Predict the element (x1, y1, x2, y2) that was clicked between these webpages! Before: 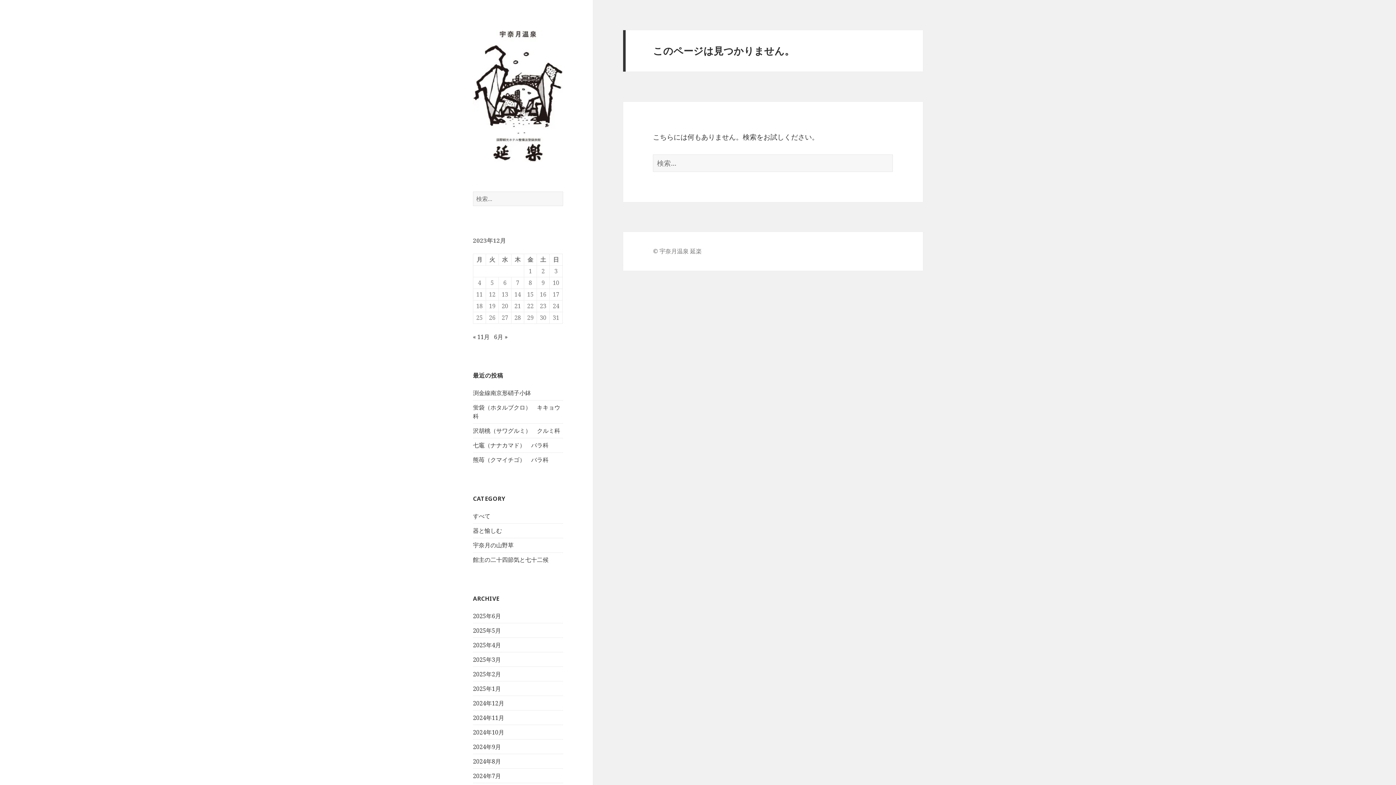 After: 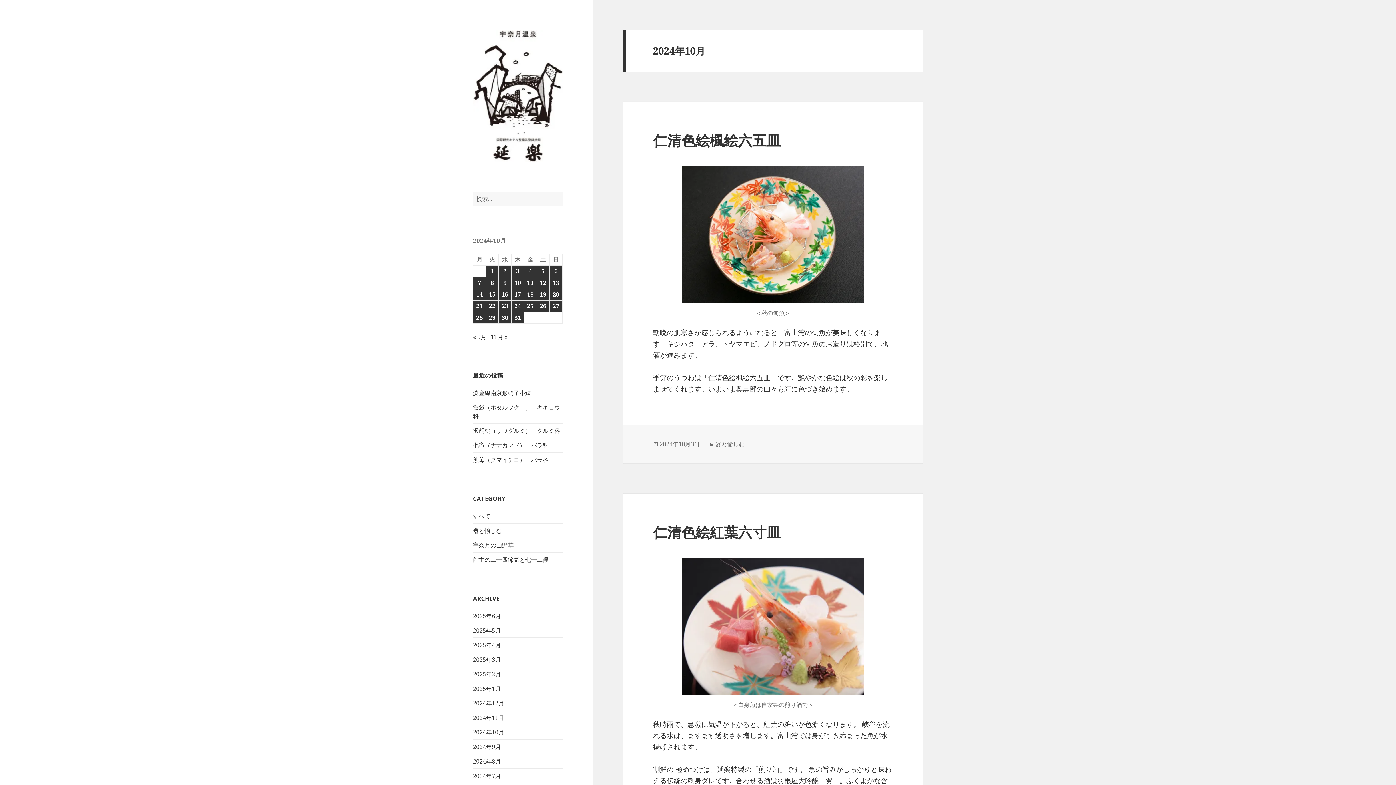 Action: bbox: (473, 728, 504, 736) label: 2024年10月